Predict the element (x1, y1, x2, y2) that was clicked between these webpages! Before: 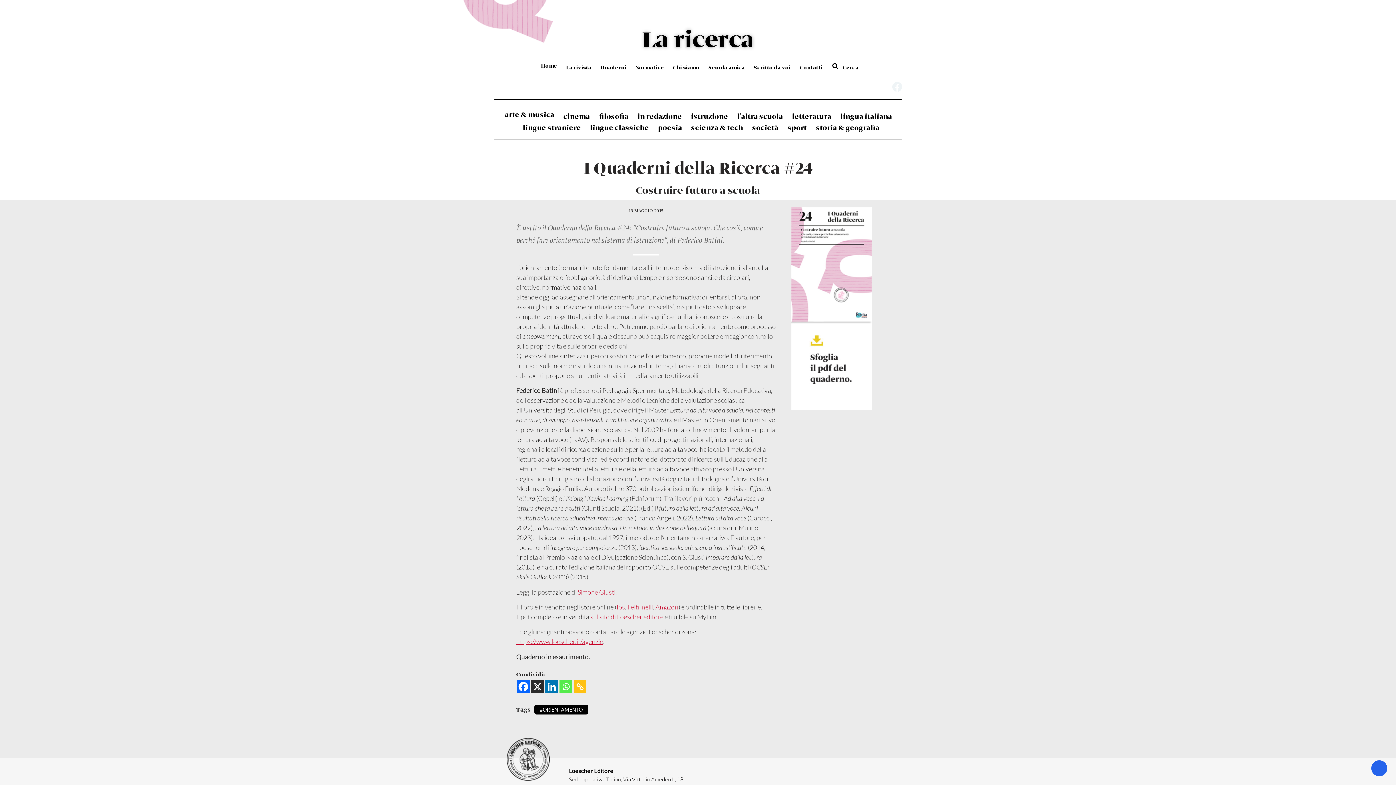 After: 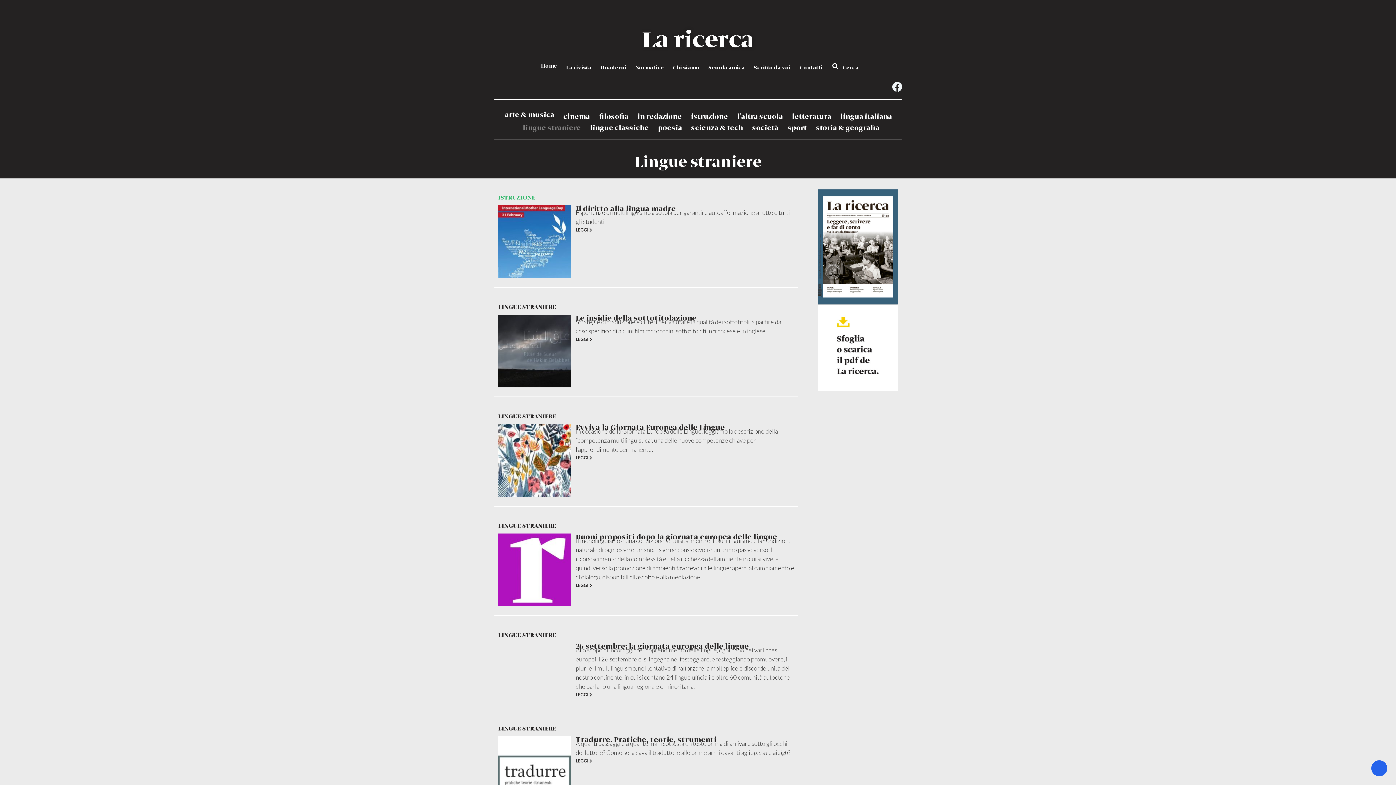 Action: bbox: (523, 123, 581, 133) label: lingue straniere